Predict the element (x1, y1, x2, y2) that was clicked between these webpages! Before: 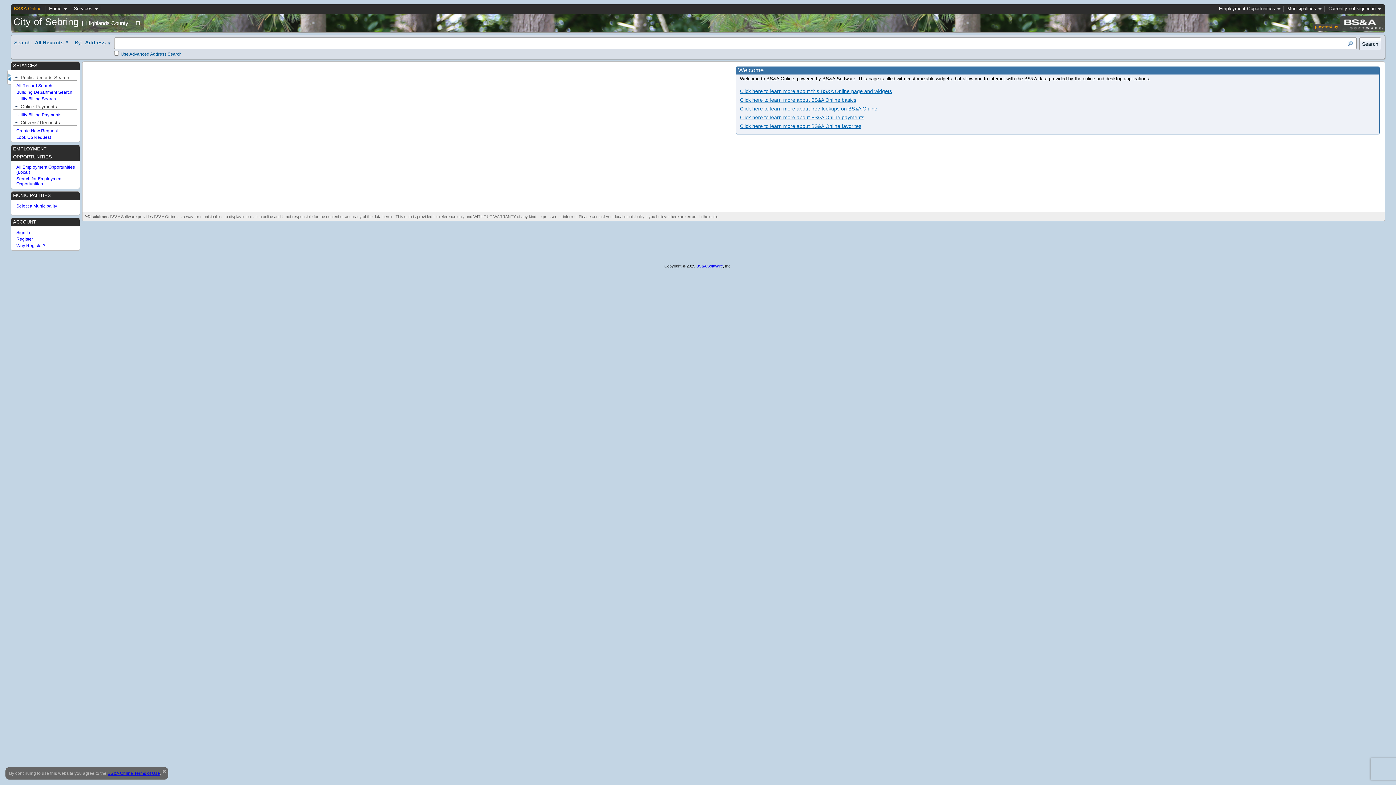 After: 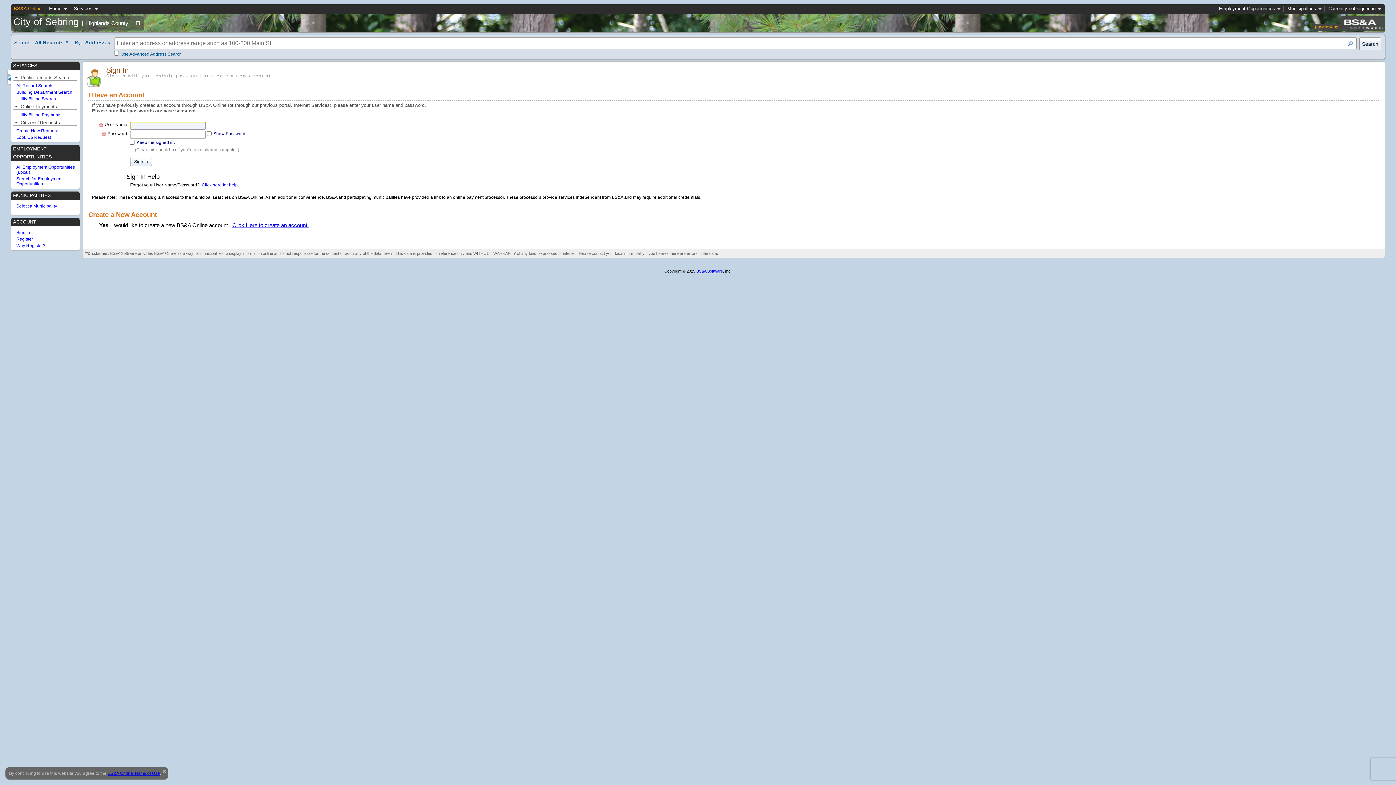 Action: bbox: (16, 230, 30, 235) label: Sign In